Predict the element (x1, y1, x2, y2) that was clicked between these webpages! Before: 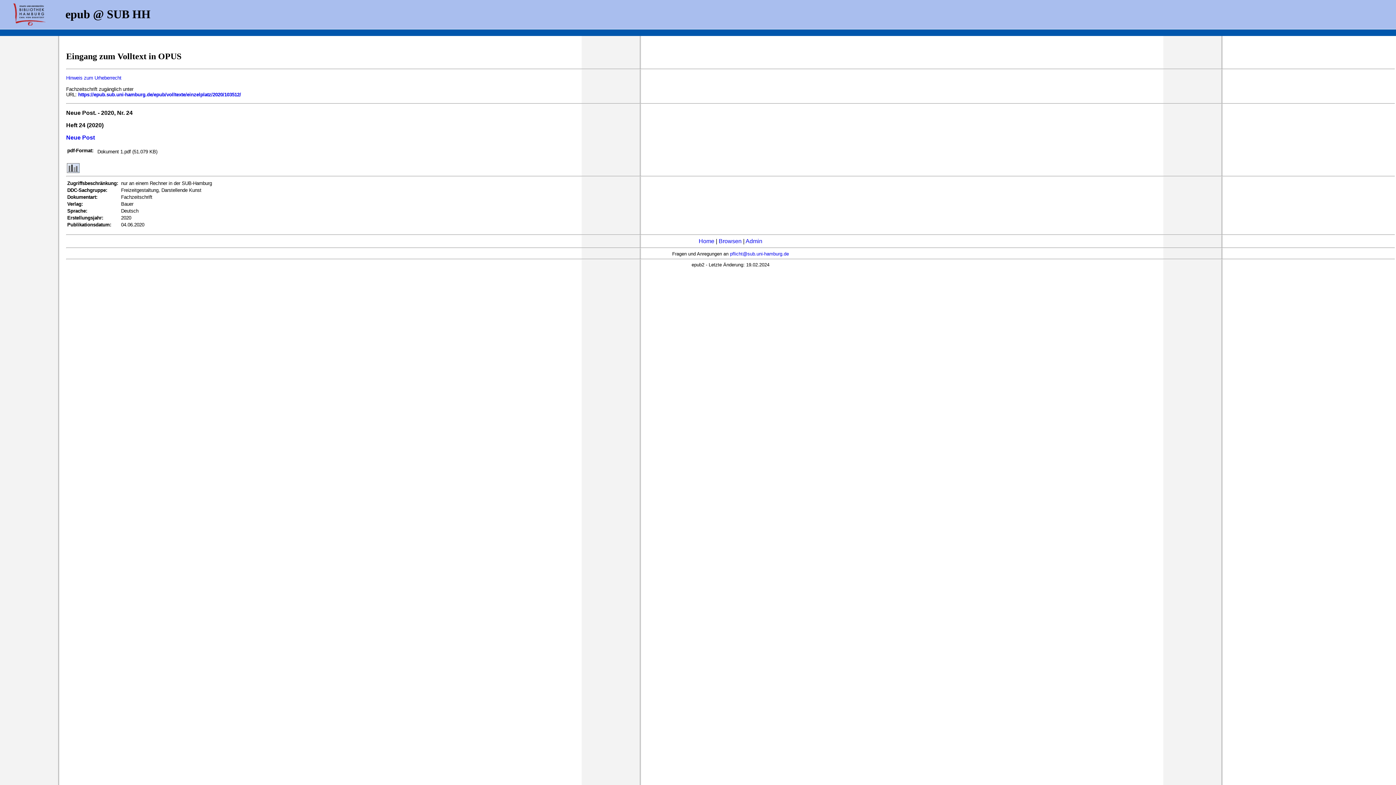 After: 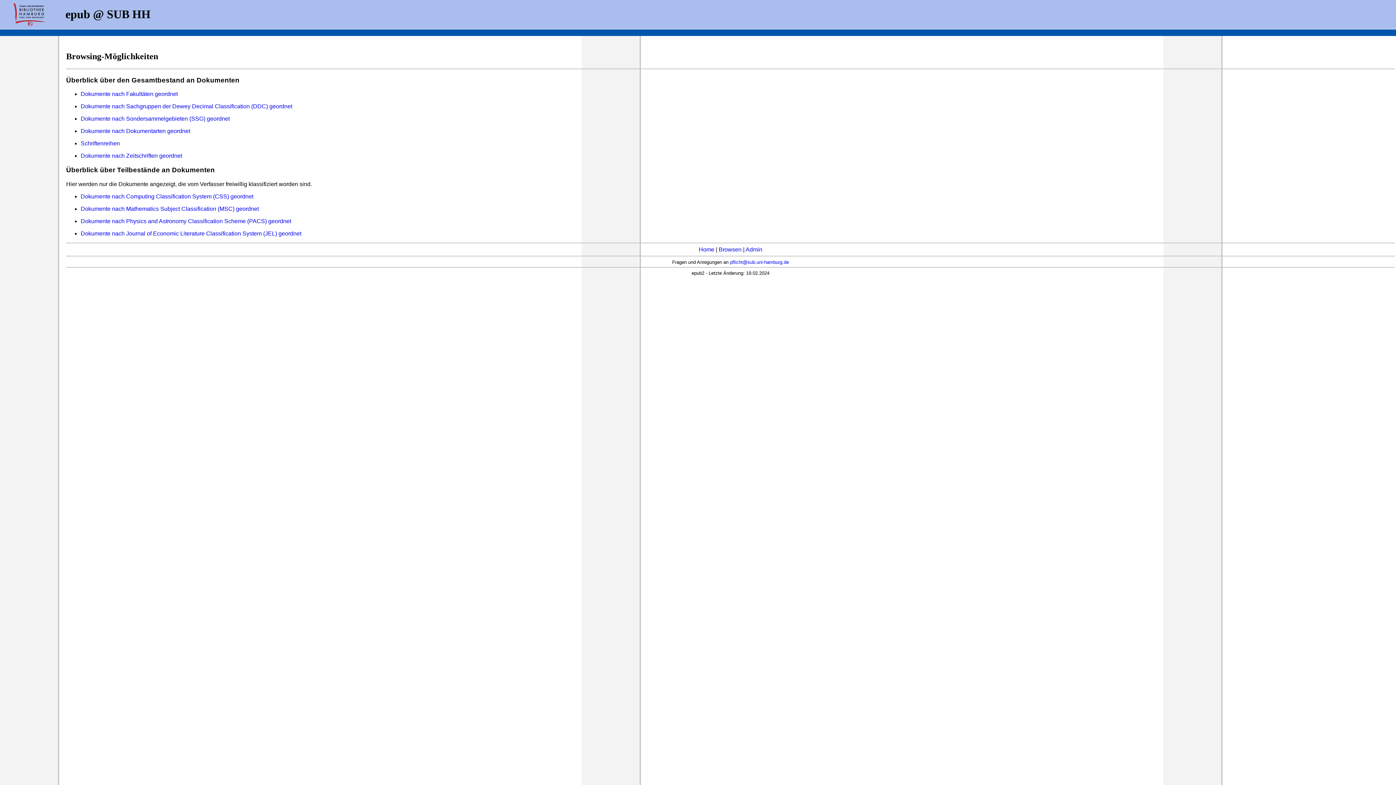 Action: bbox: (718, 238, 741, 244) label: Browsen